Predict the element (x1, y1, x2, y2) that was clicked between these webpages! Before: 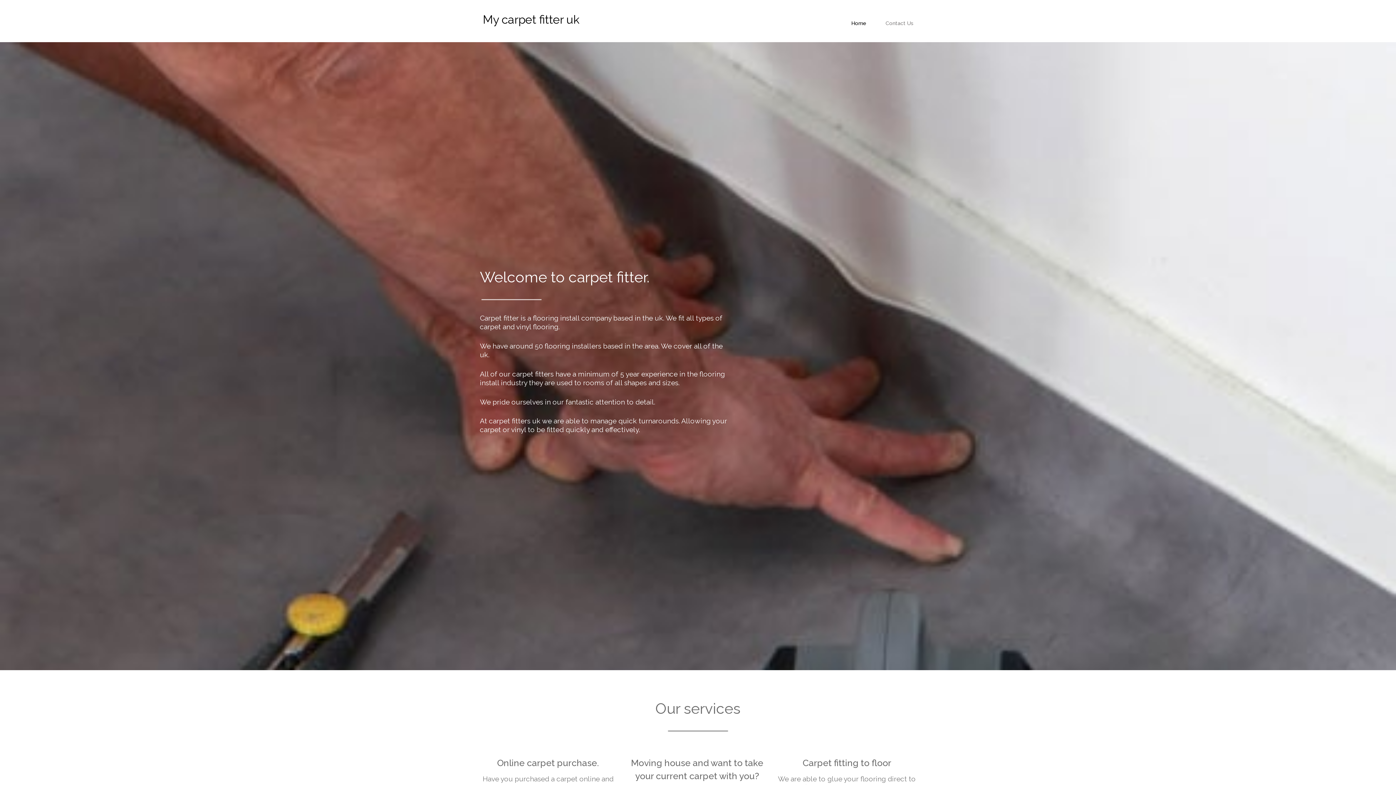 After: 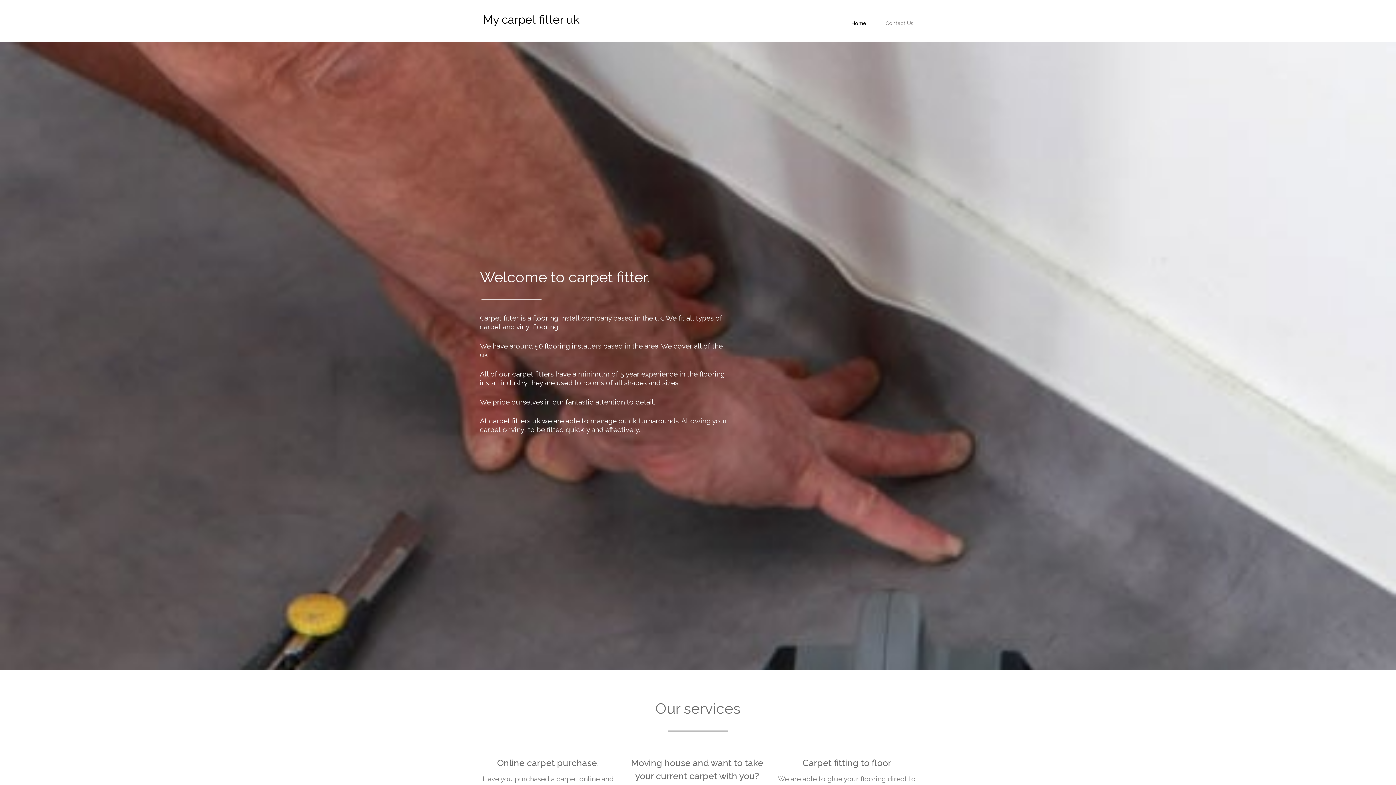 Action: bbox: (482, 12, 579, 26) label: My carpet fitter uk